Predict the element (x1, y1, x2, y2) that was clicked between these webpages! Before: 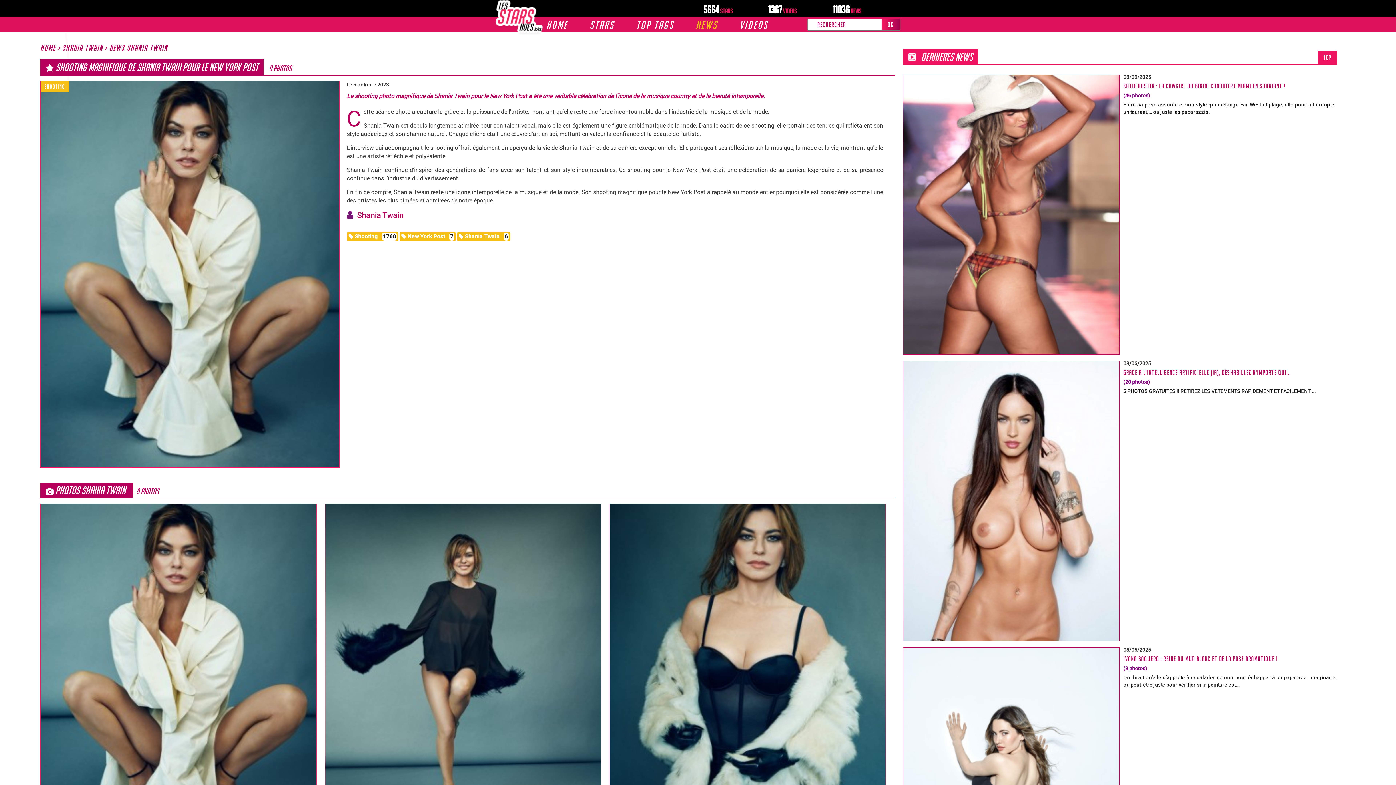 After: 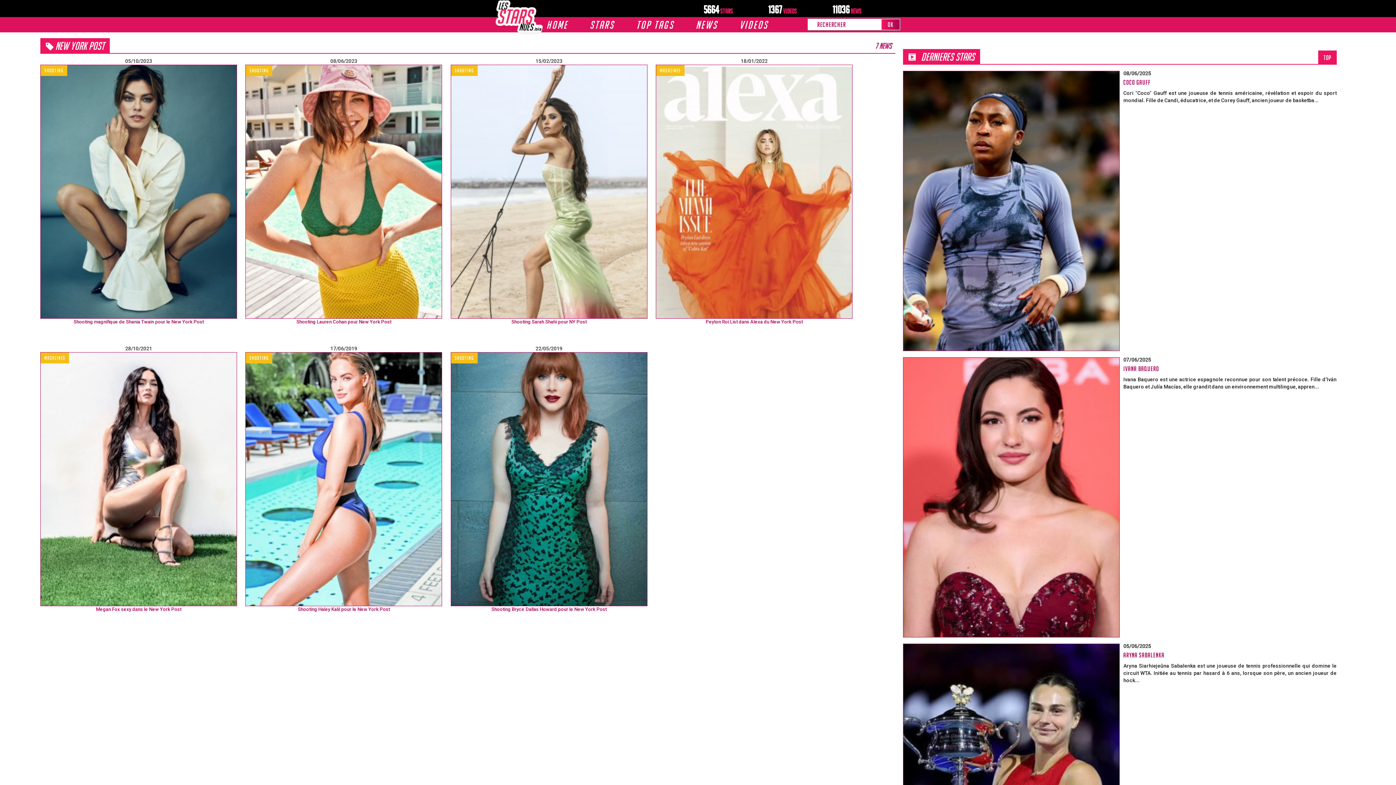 Action: bbox: (399, 235, 457, 240) label:  New York Post 7 